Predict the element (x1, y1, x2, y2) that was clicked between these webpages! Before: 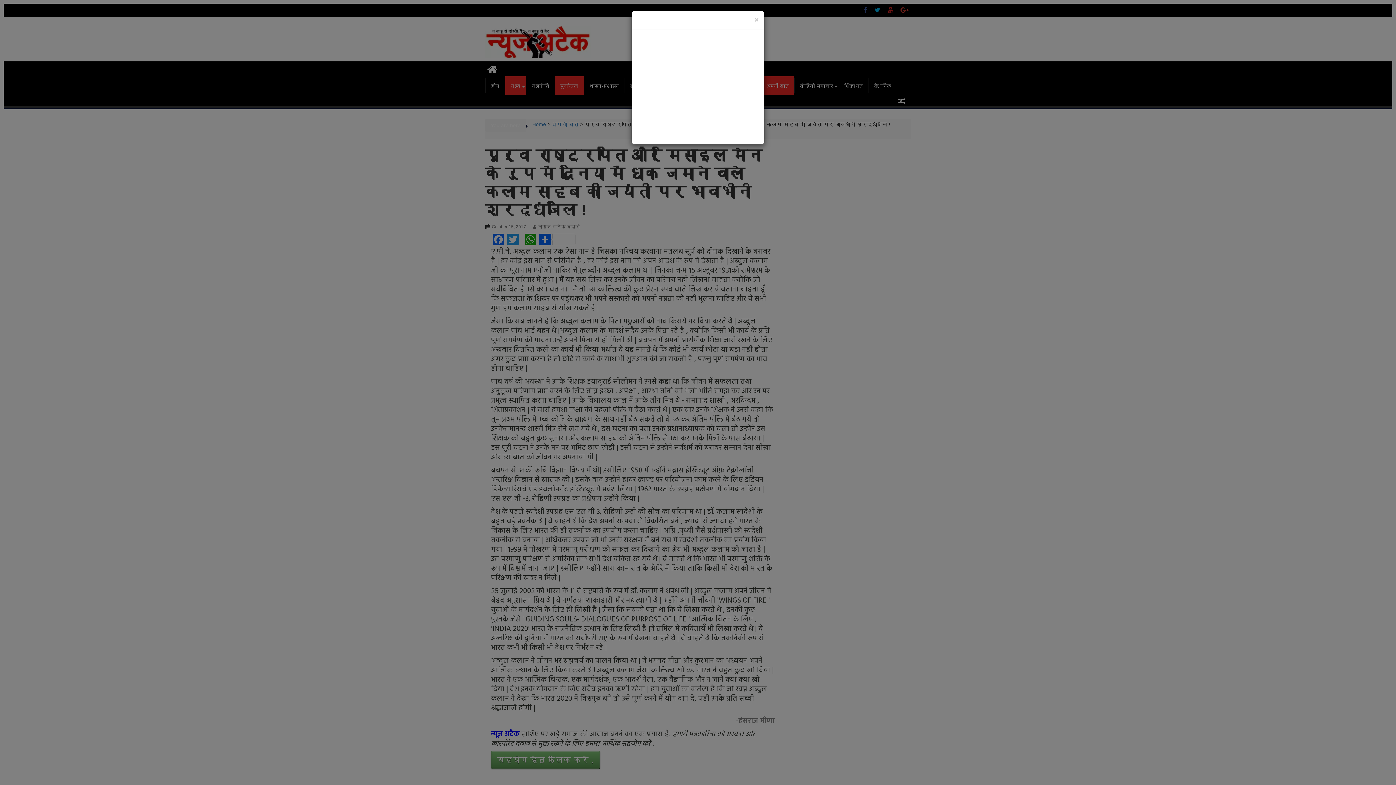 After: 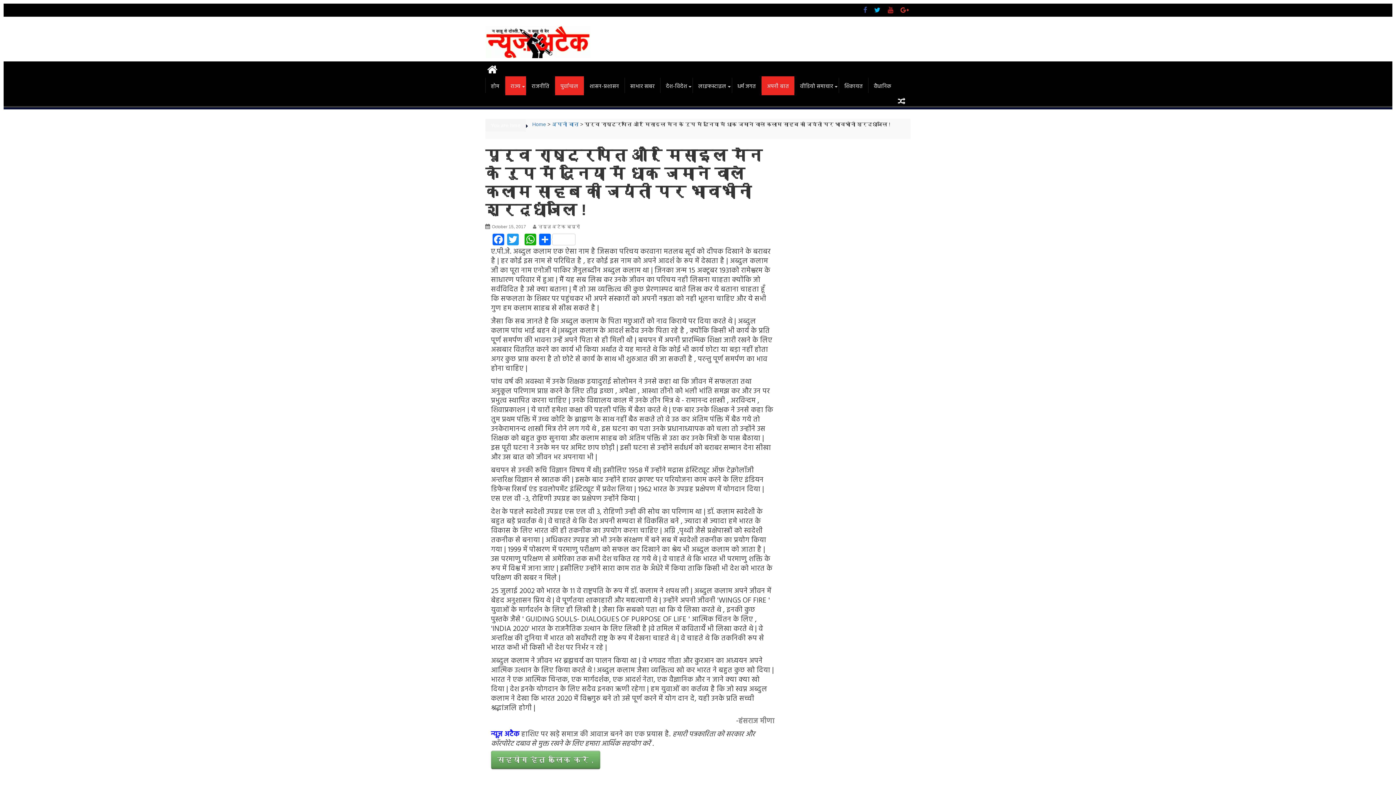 Action: label: × bbox: (754, 16, 758, 23)